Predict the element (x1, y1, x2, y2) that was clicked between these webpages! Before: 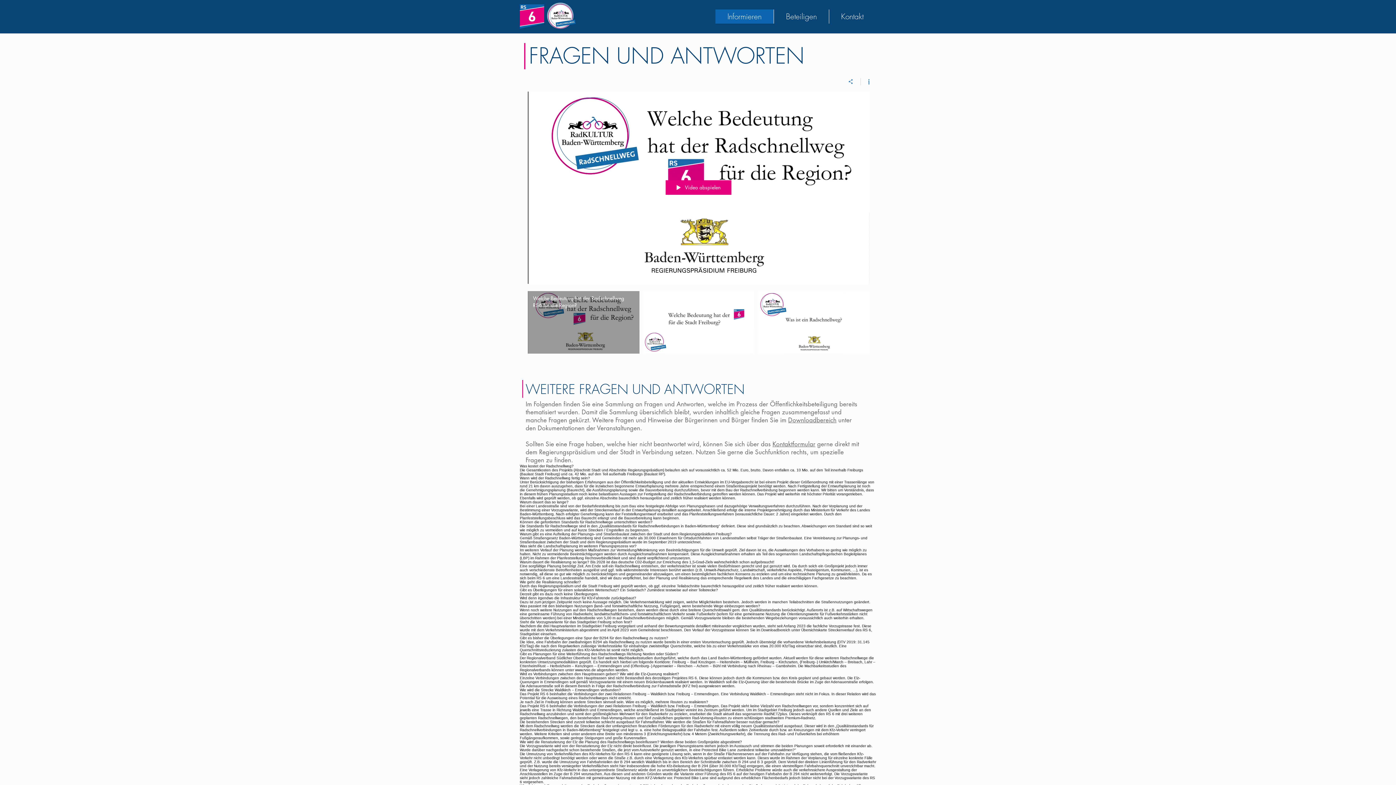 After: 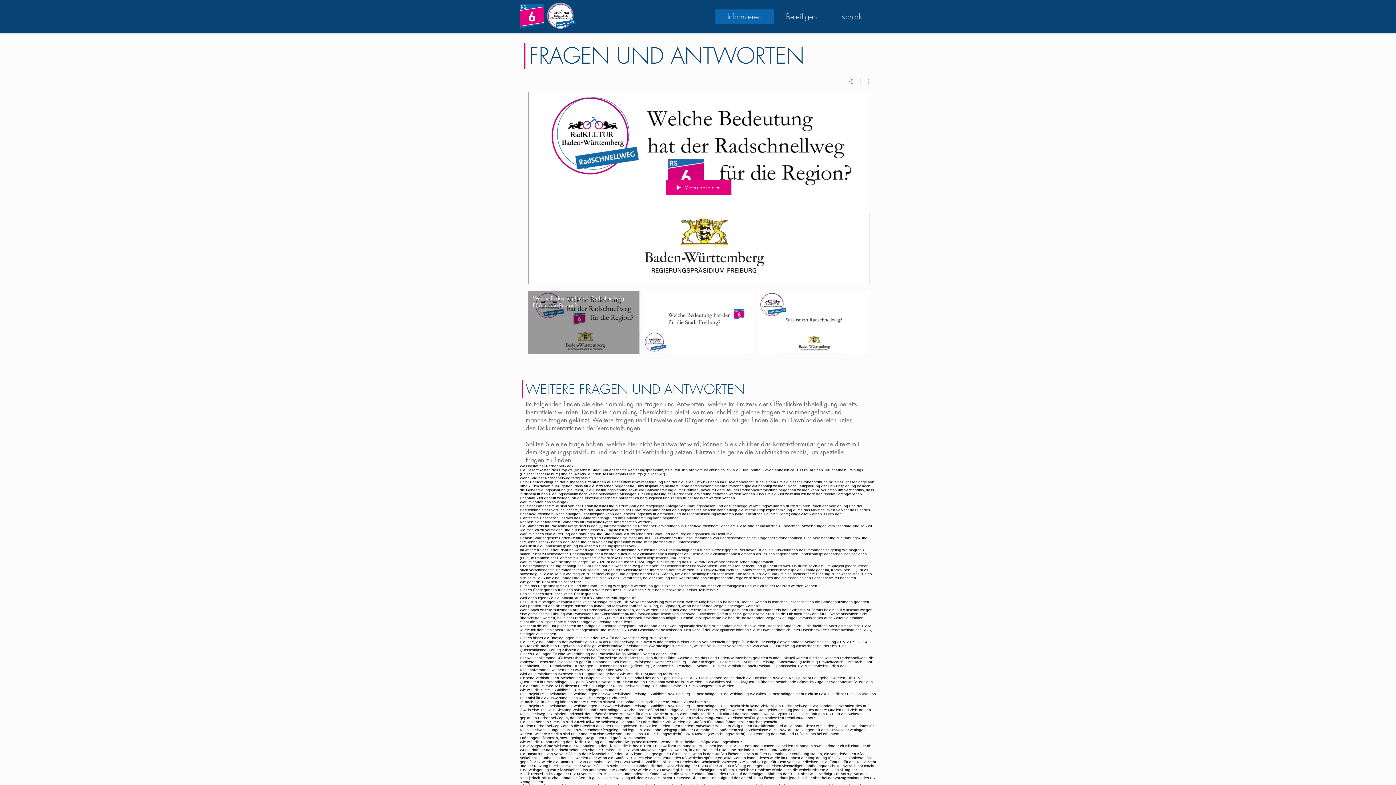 Action: label: Kontaktformular bbox: (772, 440, 815, 448)